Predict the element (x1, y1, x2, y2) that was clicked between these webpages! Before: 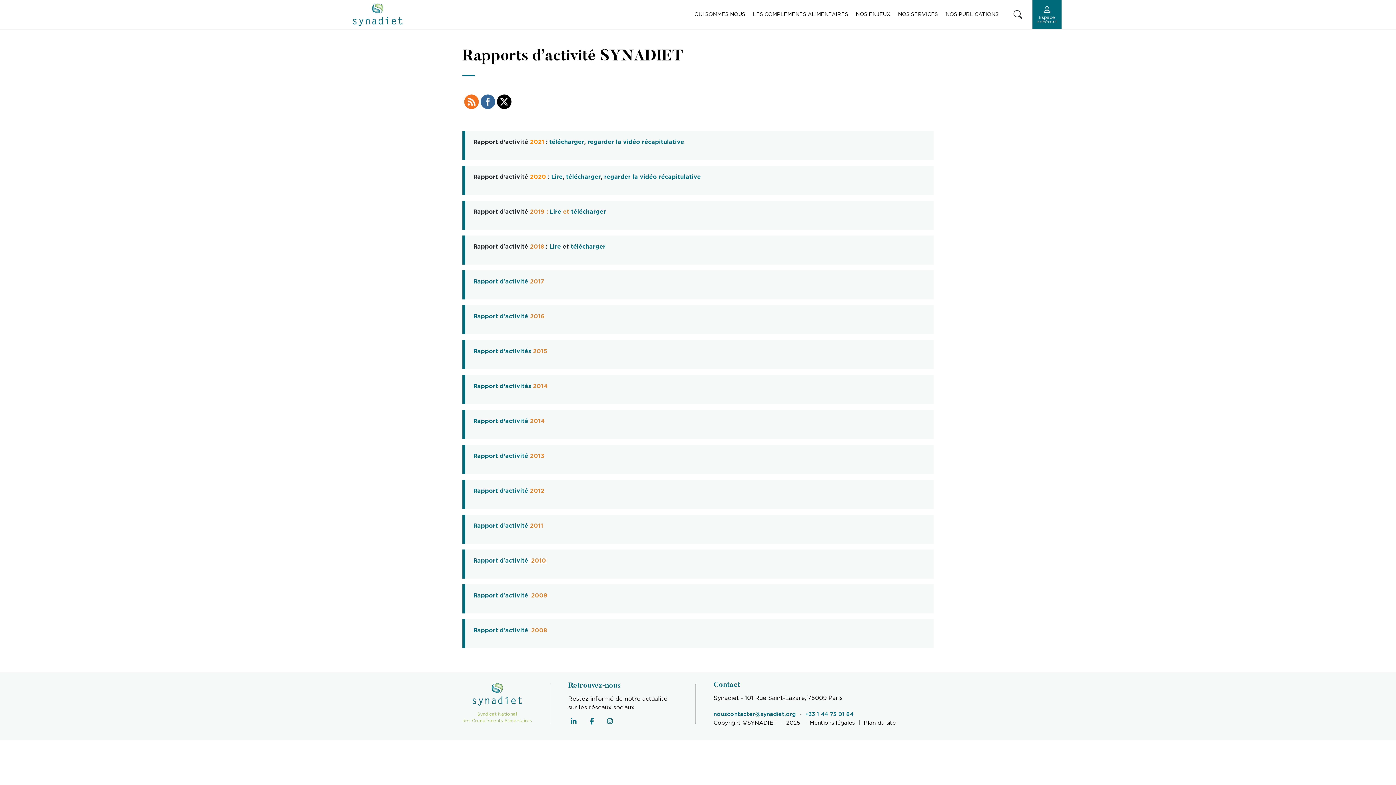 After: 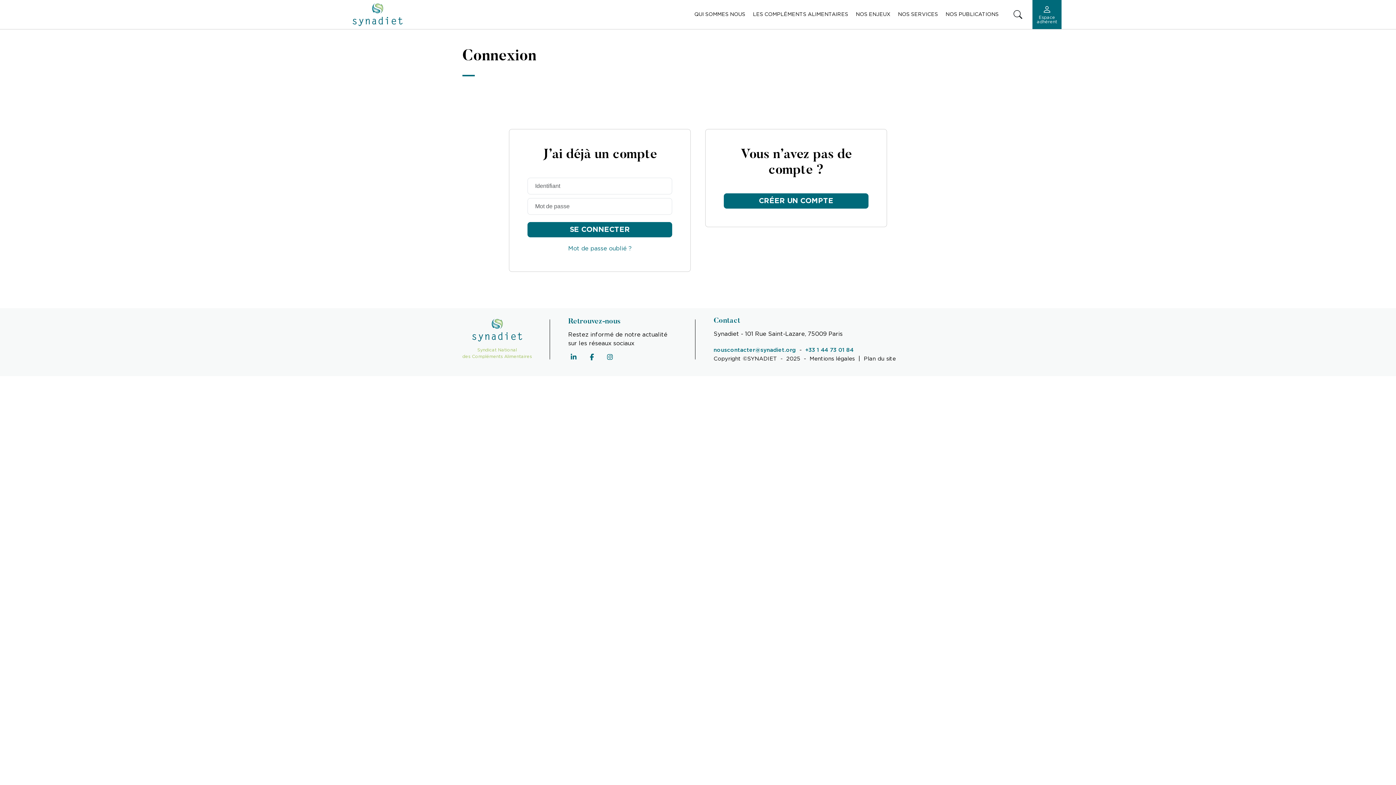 Action: bbox: (1032, 0, 1061, 29) label: Espace adhérent